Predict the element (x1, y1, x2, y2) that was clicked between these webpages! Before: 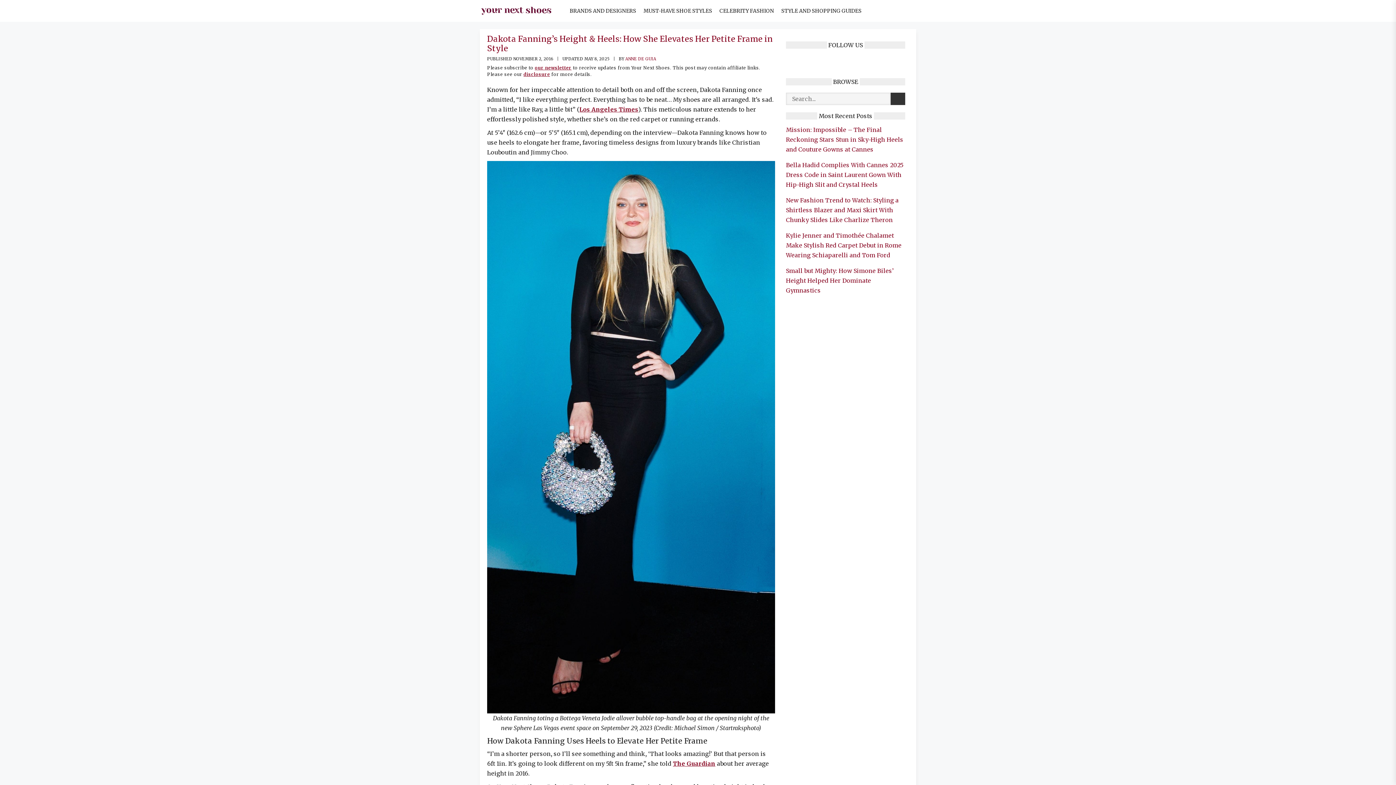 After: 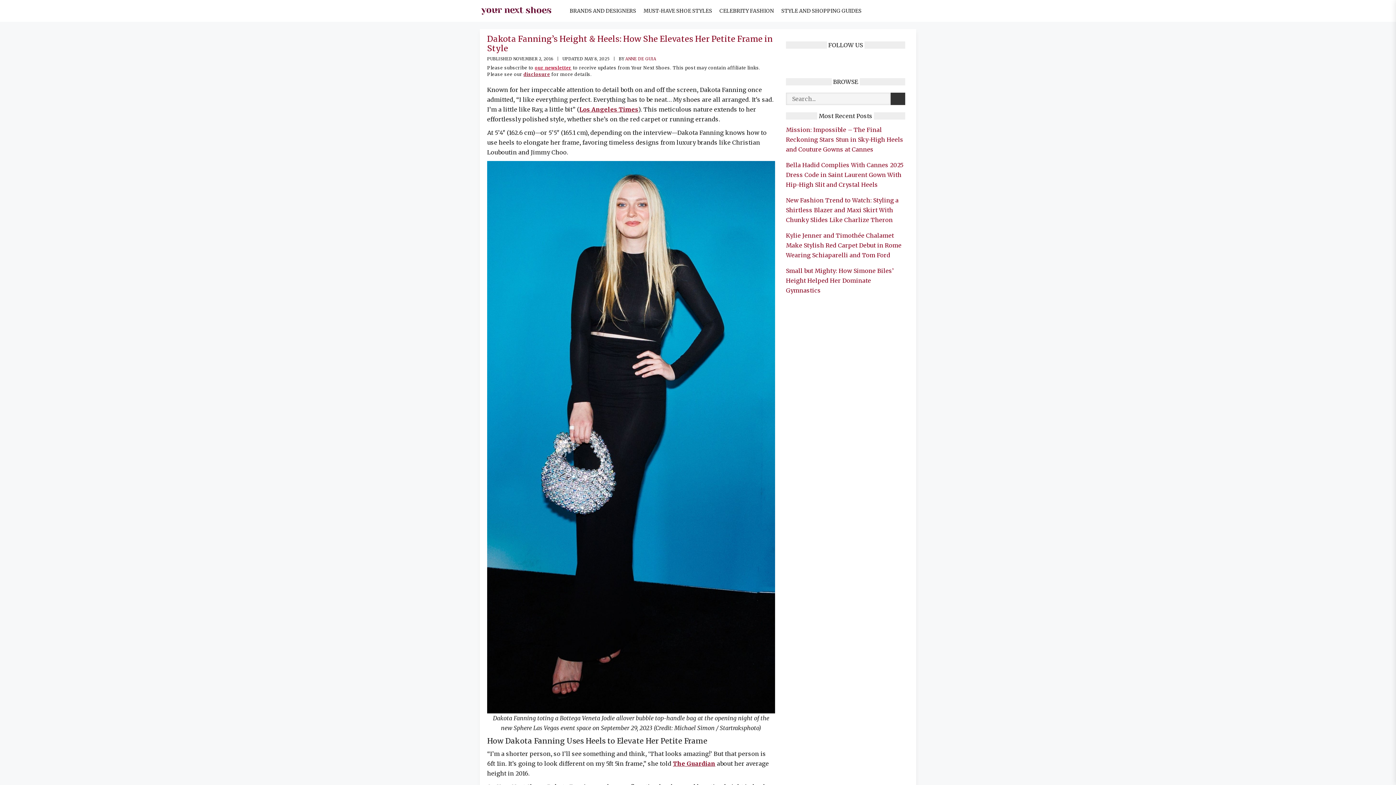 Action: label: our newsletter bbox: (534, 65, 571, 70)